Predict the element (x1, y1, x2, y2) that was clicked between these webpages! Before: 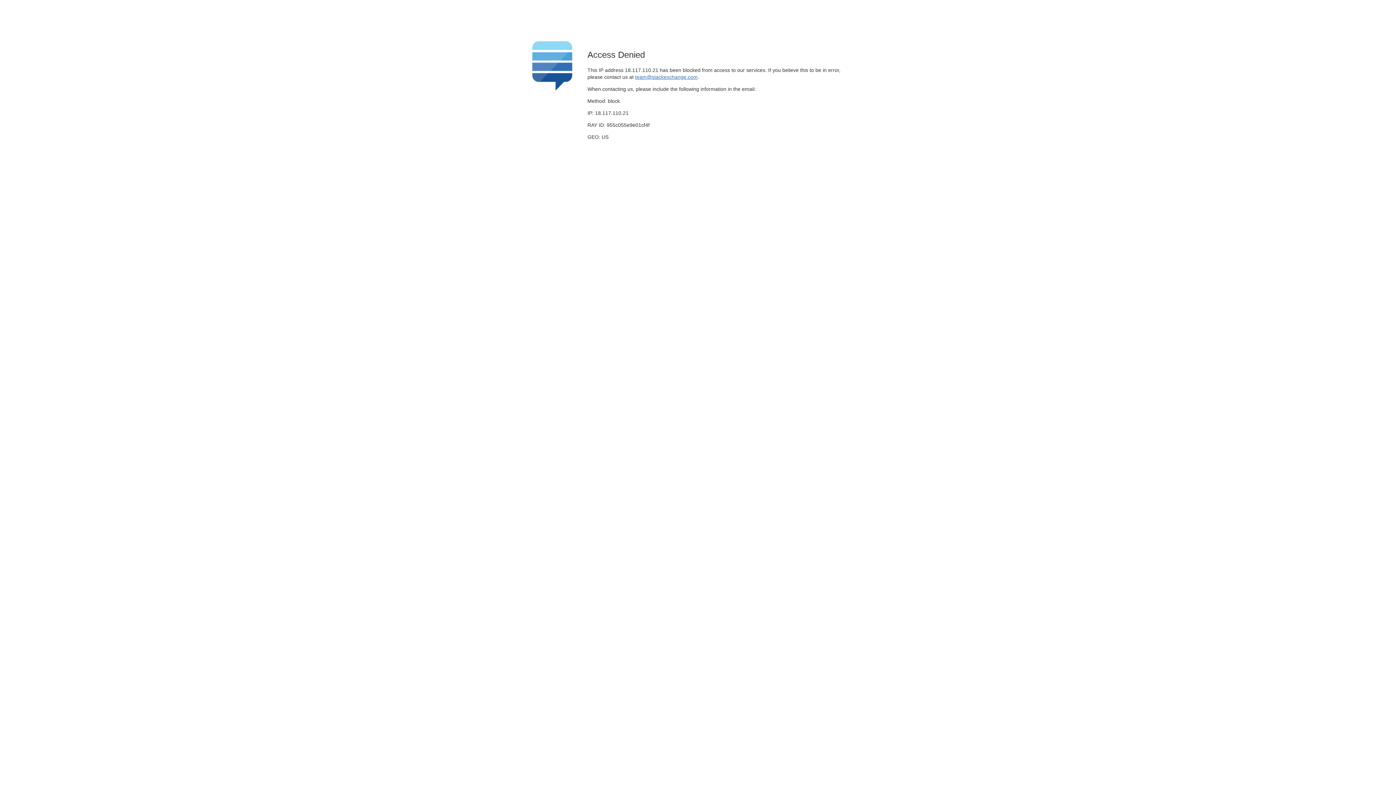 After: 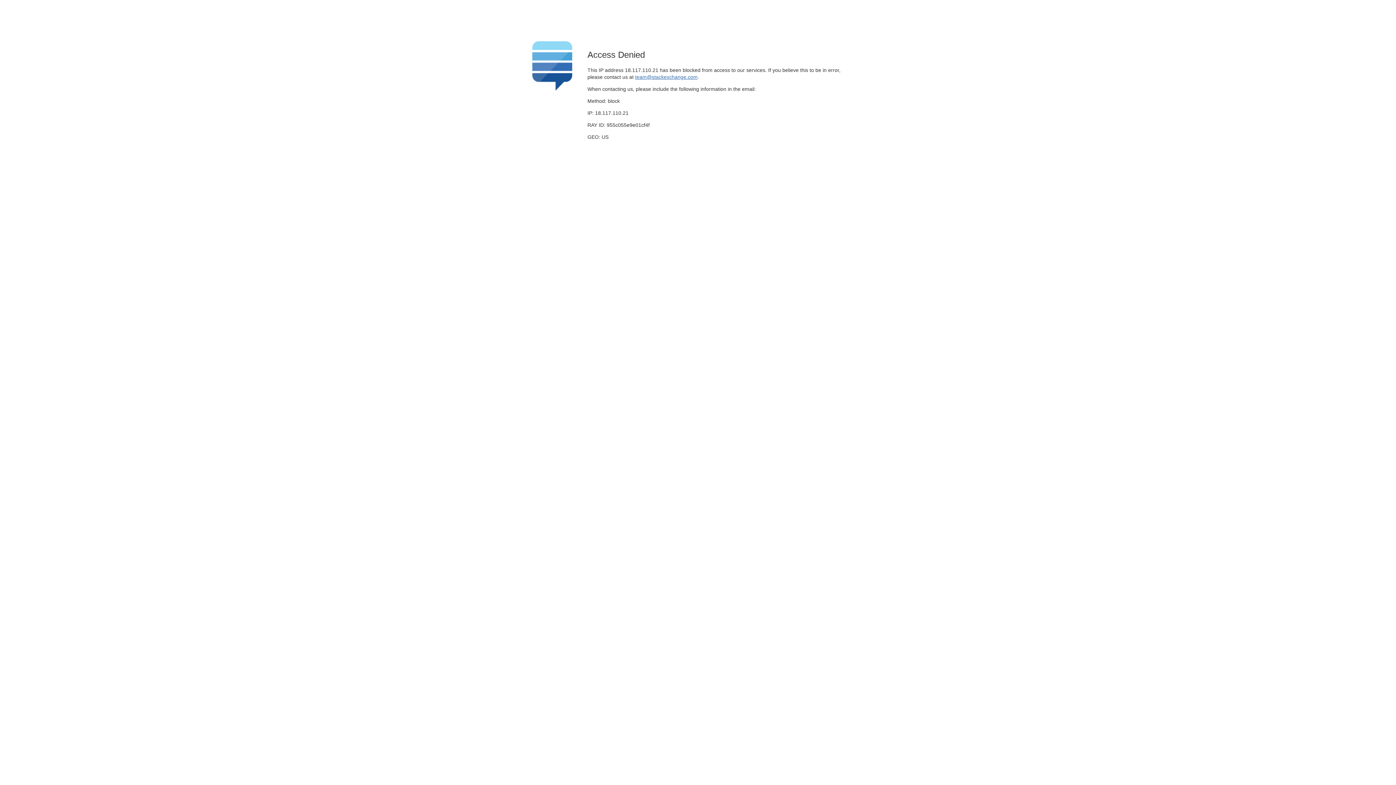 Action: bbox: (635, 74, 697, 79) label: team@stackexchange.com